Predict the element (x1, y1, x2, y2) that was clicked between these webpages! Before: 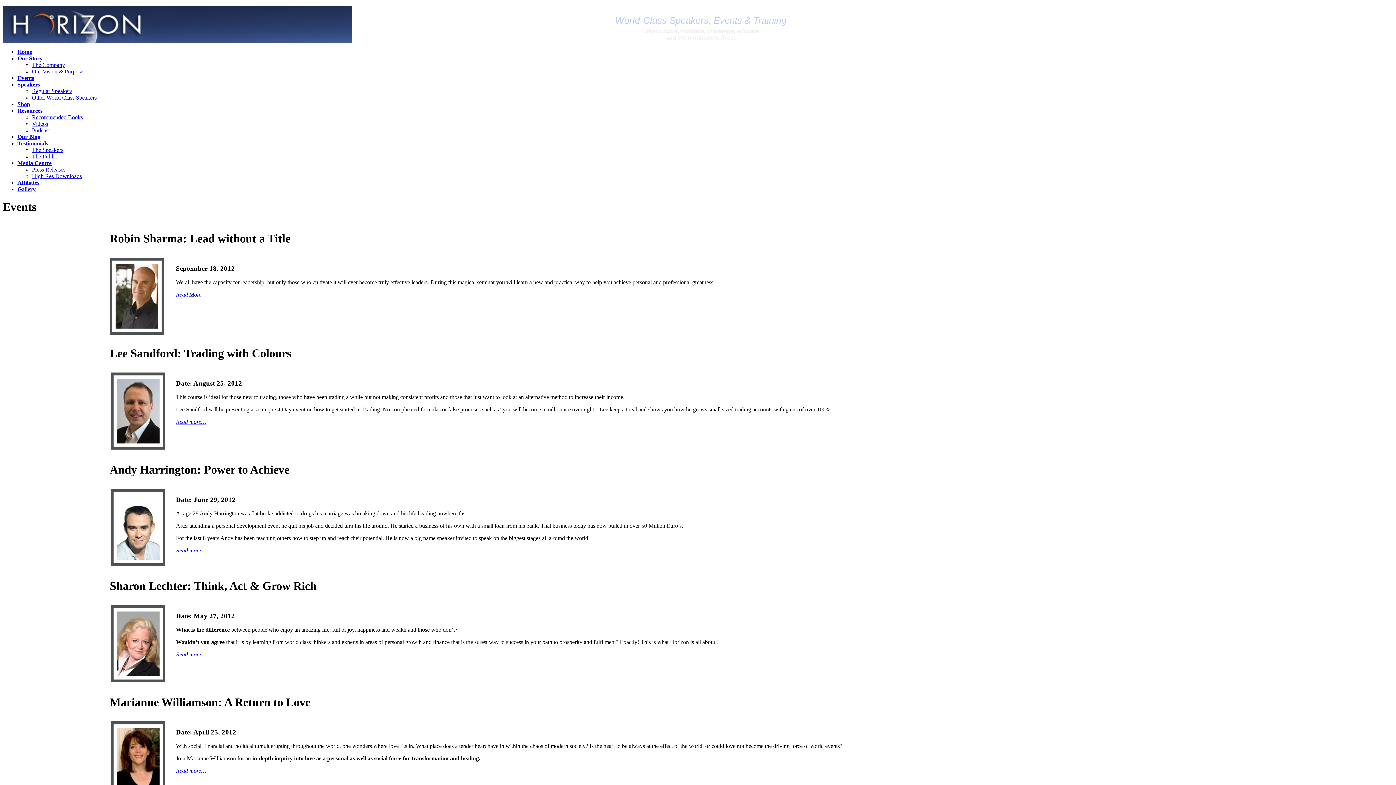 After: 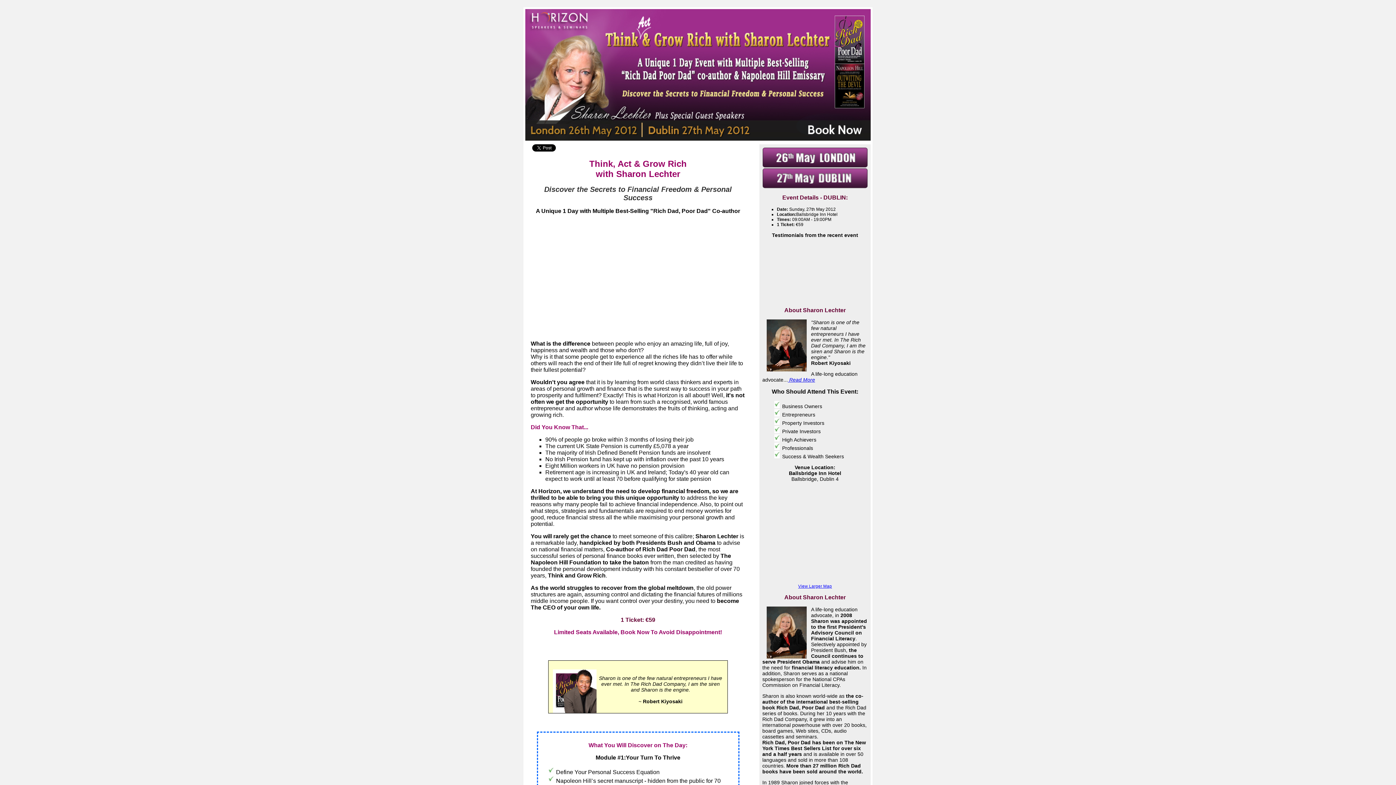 Action: bbox: (176, 651, 206, 657) label: Read more…